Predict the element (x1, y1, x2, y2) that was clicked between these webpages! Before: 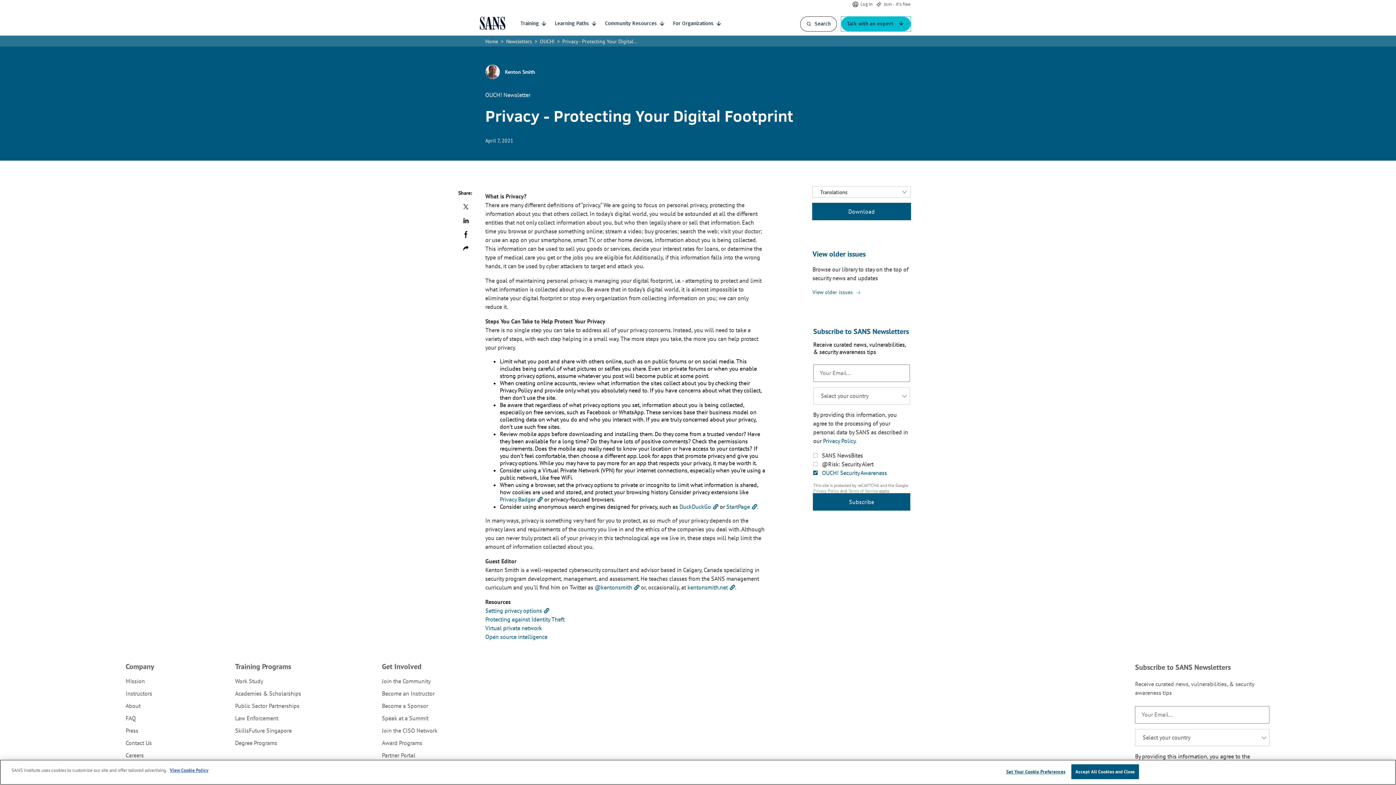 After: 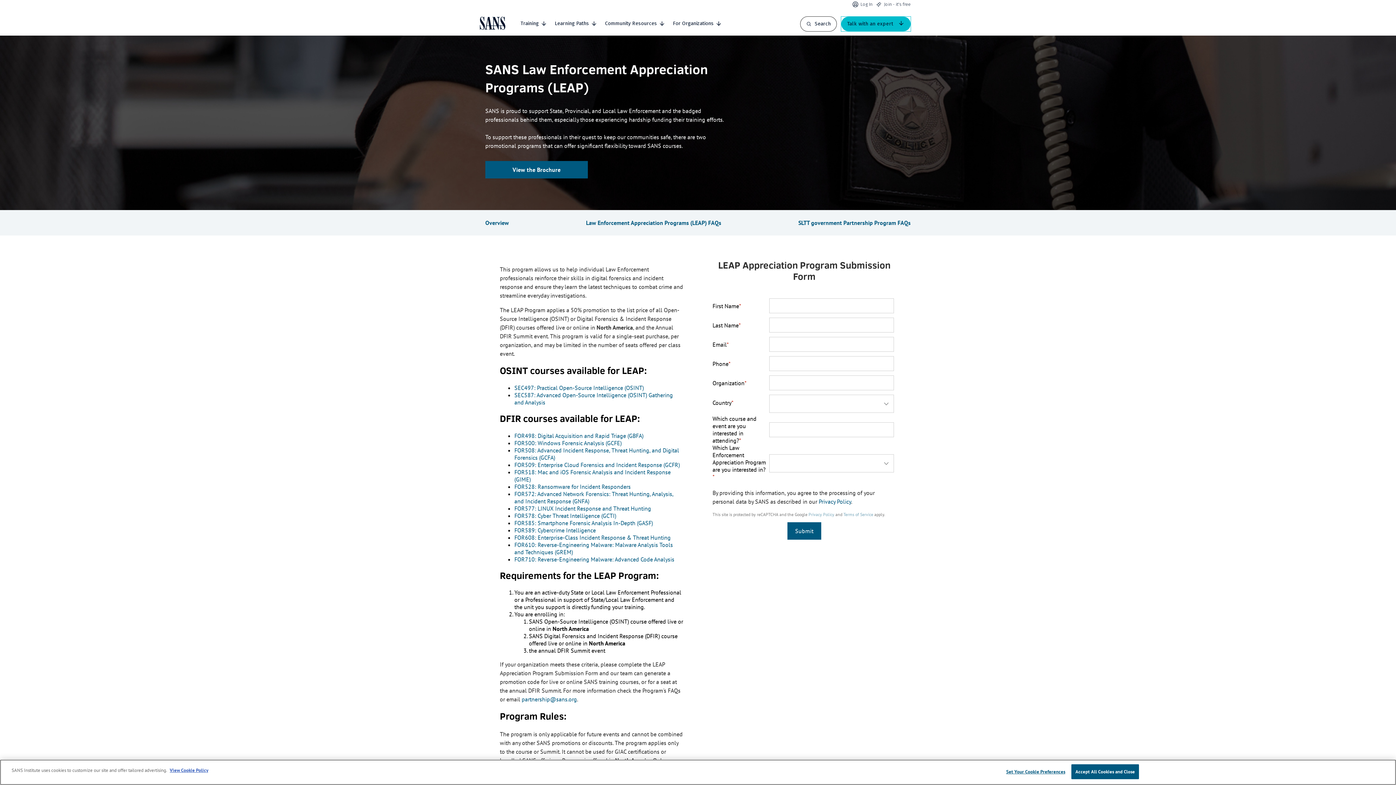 Action: label: Law Enforcement bbox: (235, 714, 278, 722)